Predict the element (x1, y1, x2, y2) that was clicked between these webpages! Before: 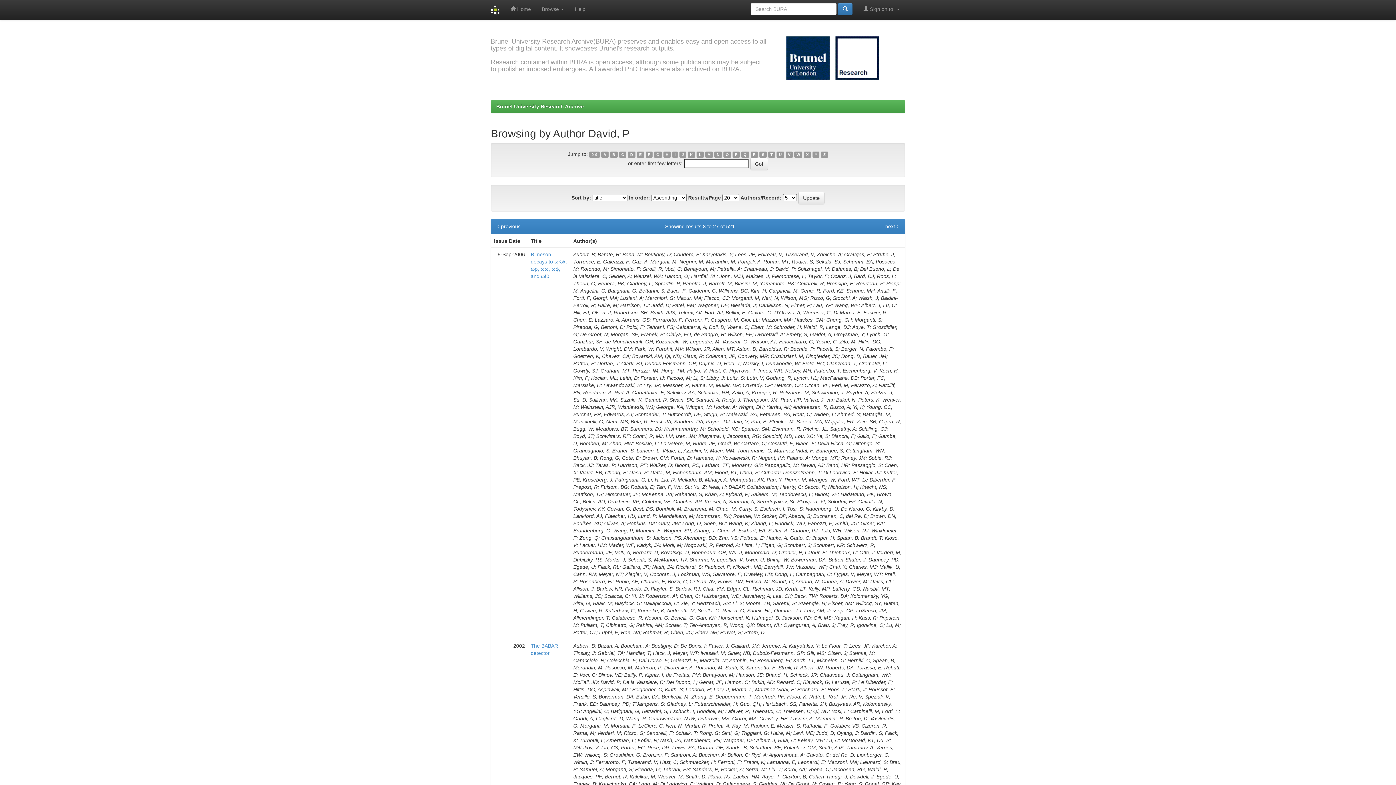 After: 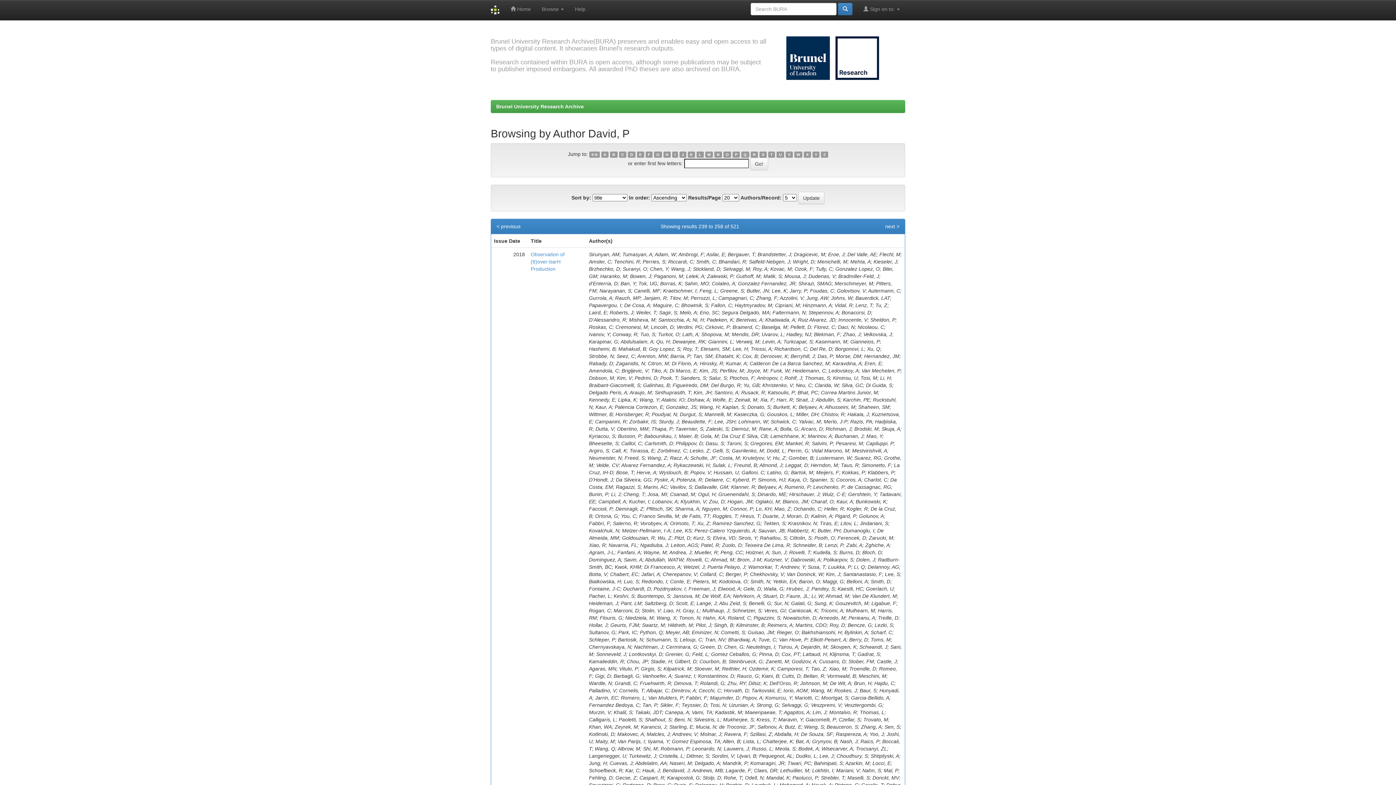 Action: label: O bbox: (723, 151, 731, 157)